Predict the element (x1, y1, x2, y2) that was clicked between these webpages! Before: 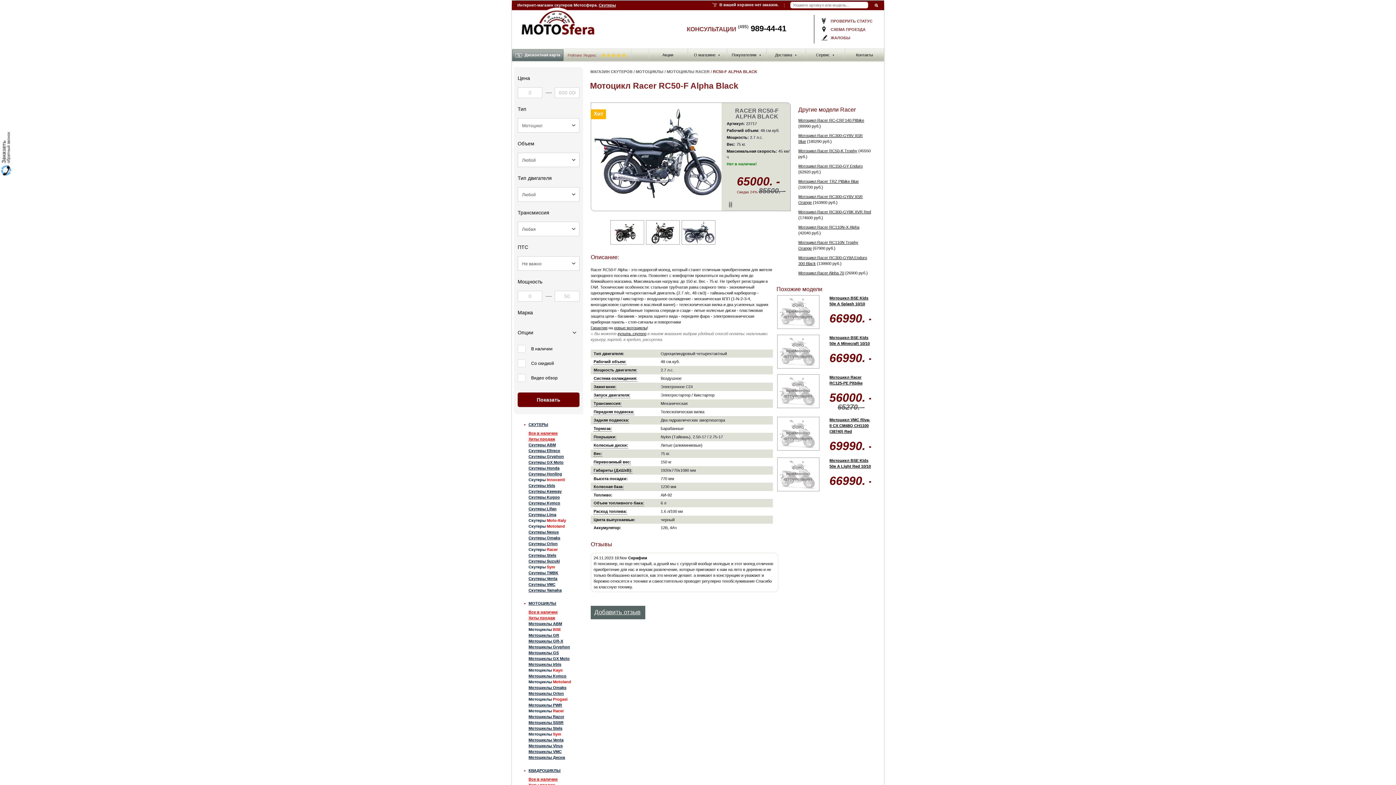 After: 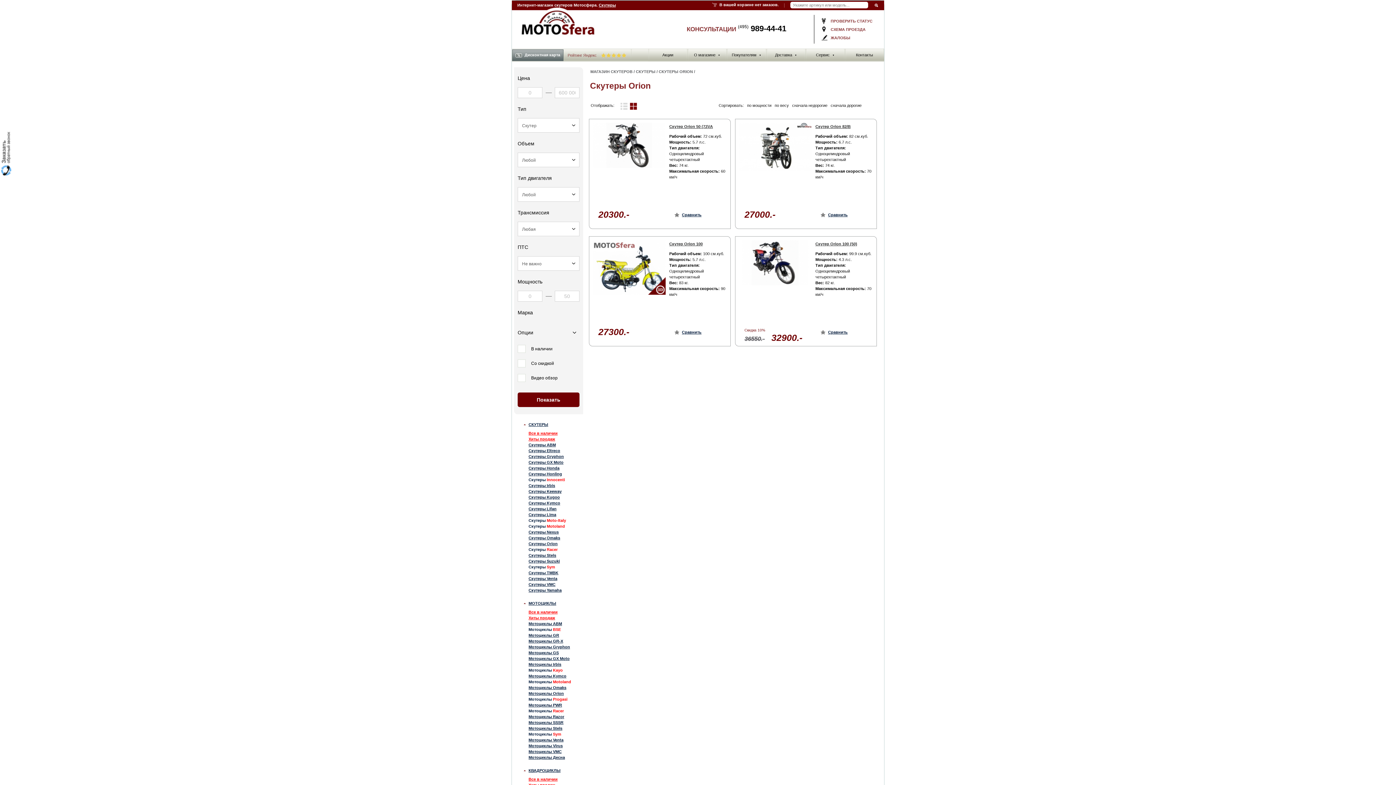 Action: label: Скутеры Orion bbox: (528, 541, 566, 546)